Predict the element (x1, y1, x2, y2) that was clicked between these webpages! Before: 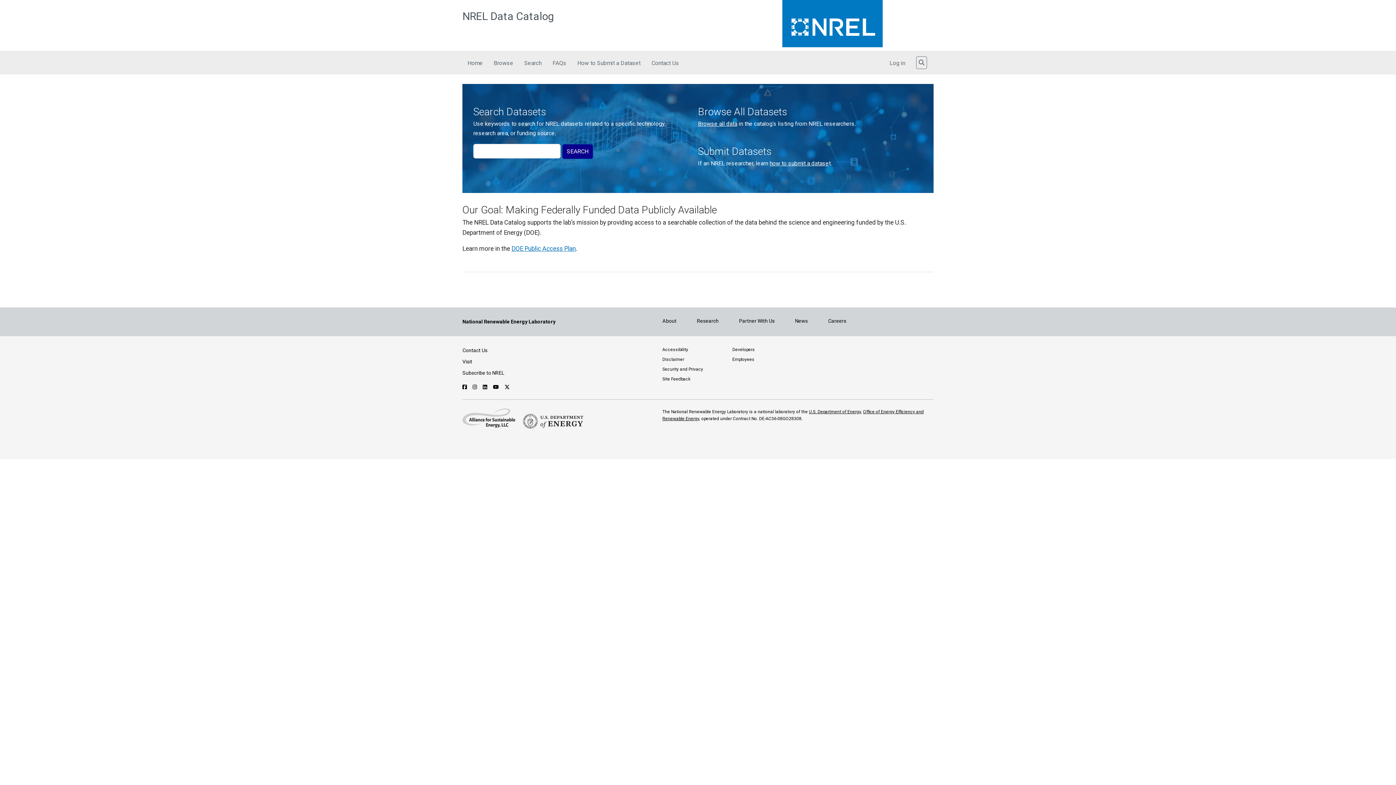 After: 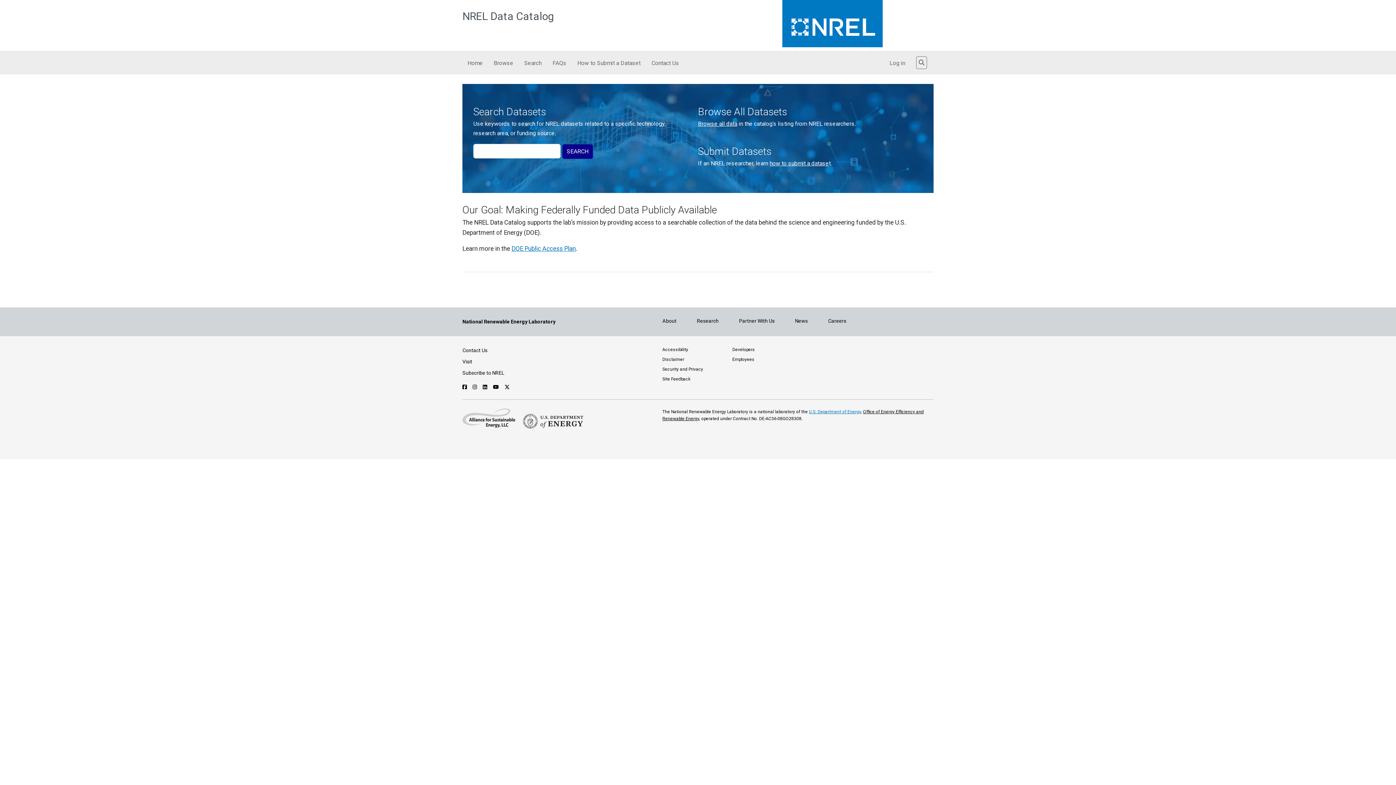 Action: bbox: (809, 409, 861, 414) label: U.S. Department of Energy